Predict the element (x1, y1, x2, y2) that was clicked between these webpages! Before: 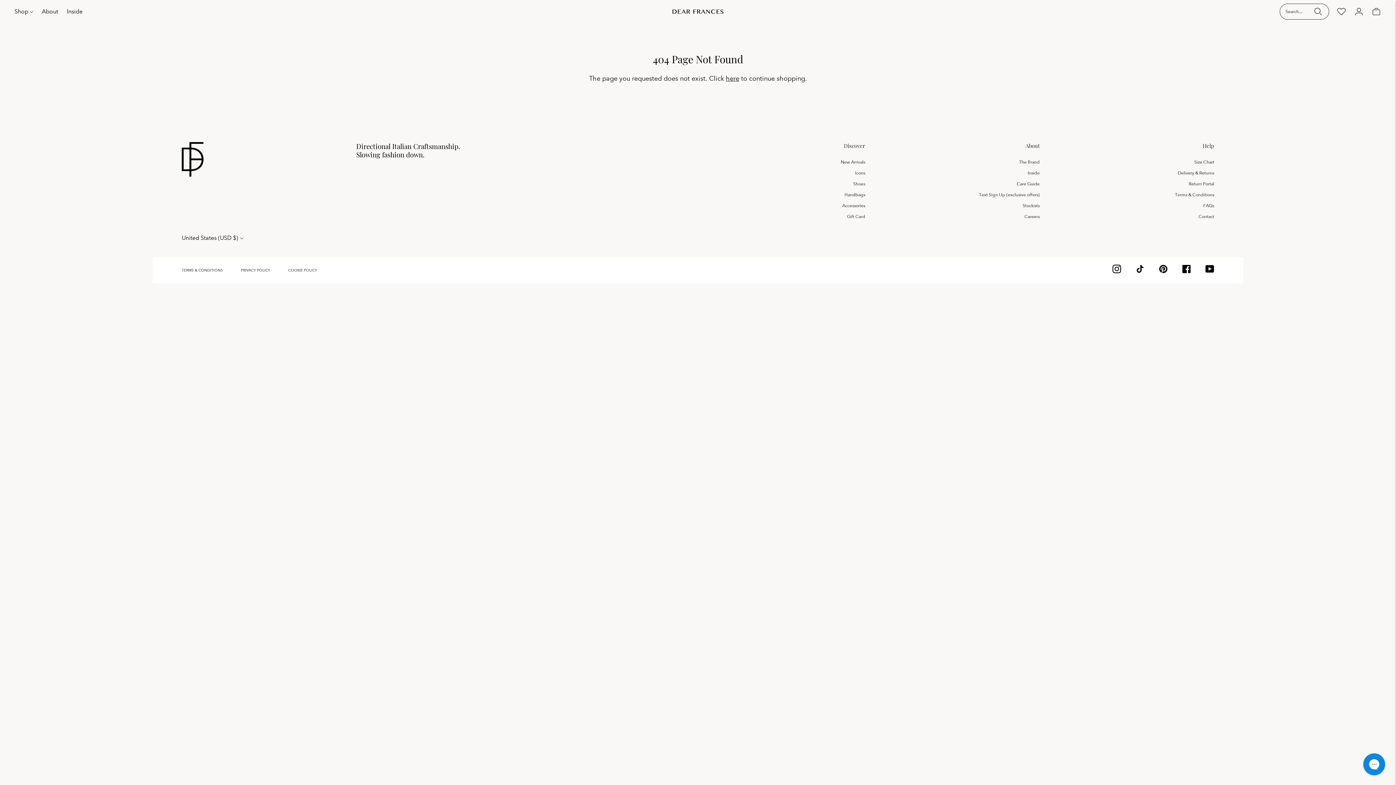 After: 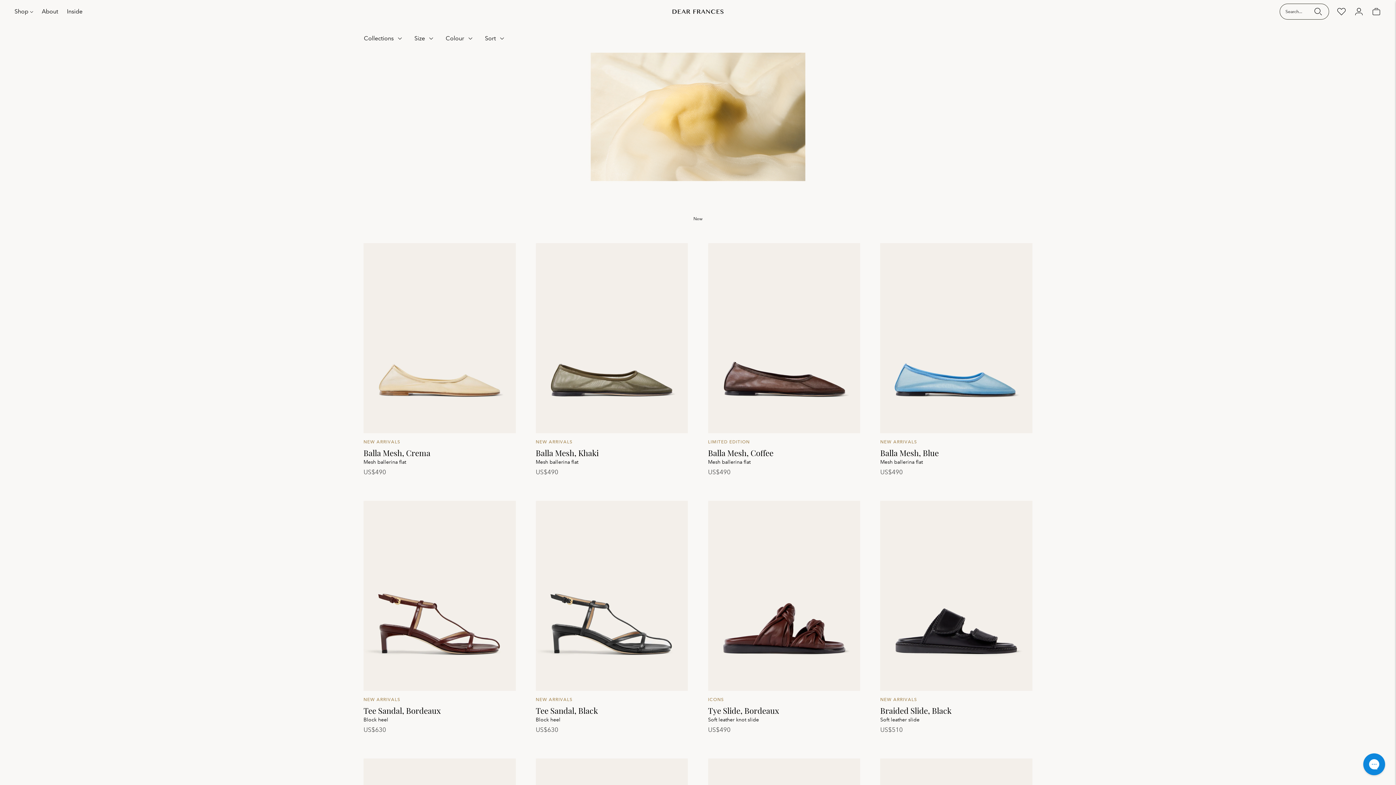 Action: bbox: (841, 159, 865, 165) label: New Arrivals